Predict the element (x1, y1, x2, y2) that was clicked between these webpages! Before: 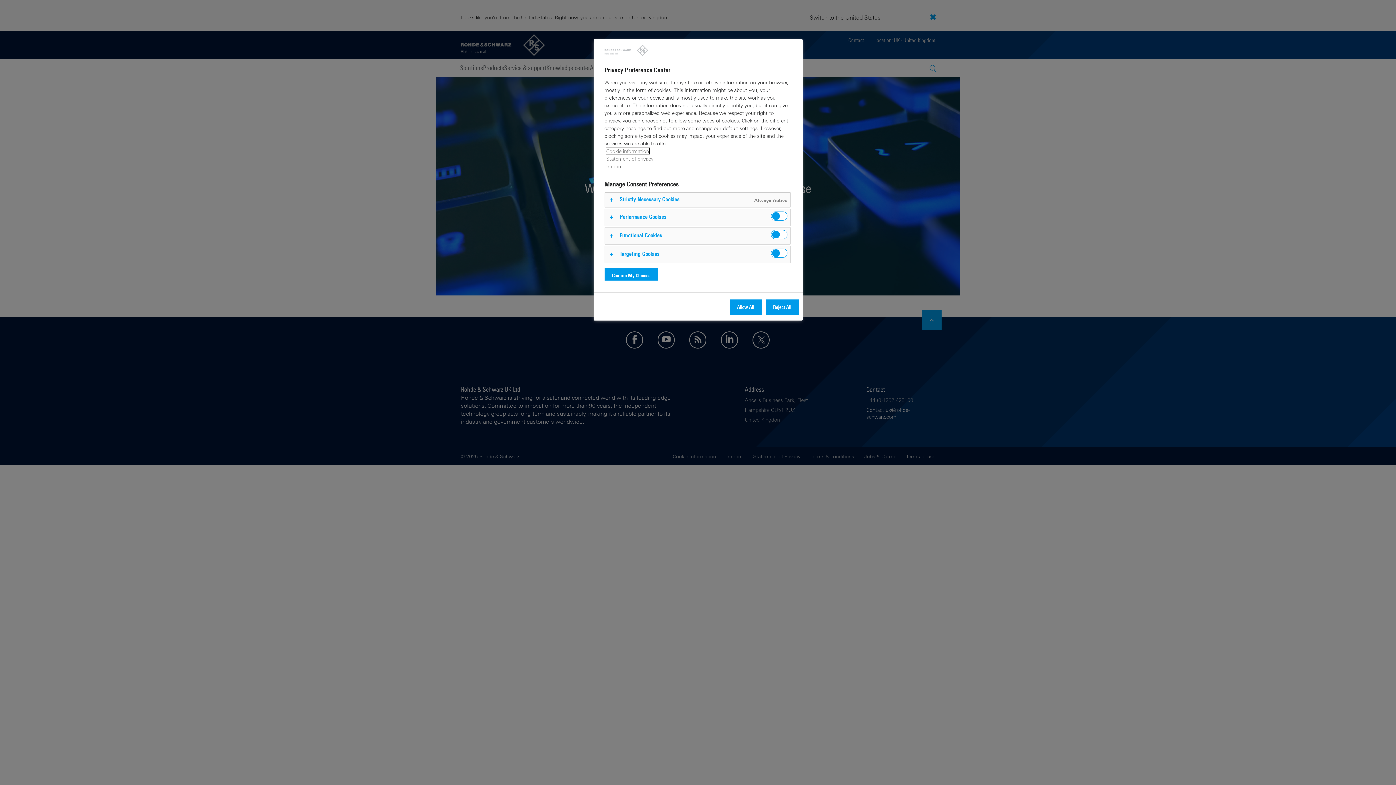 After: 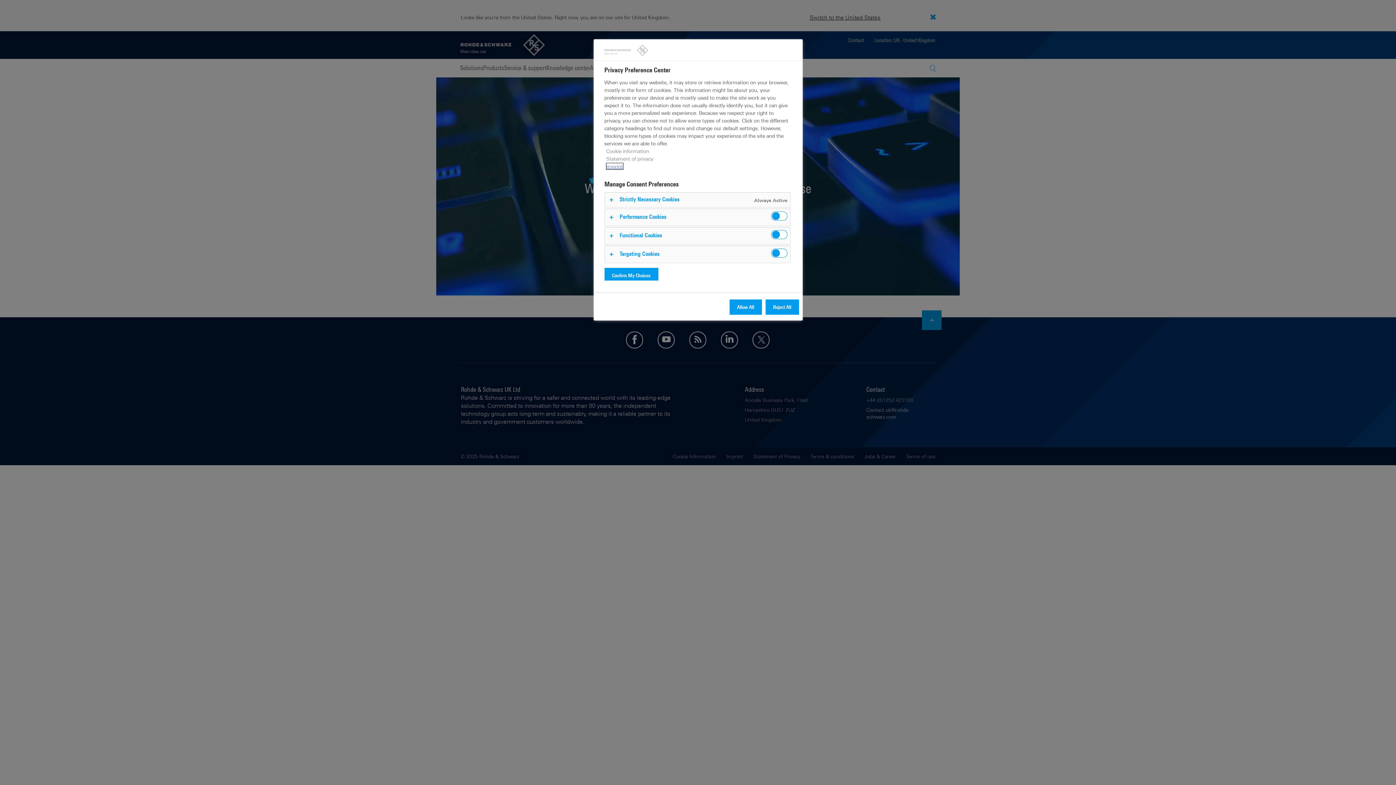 Action: label: Imprint bbox: (606, 163, 623, 169)